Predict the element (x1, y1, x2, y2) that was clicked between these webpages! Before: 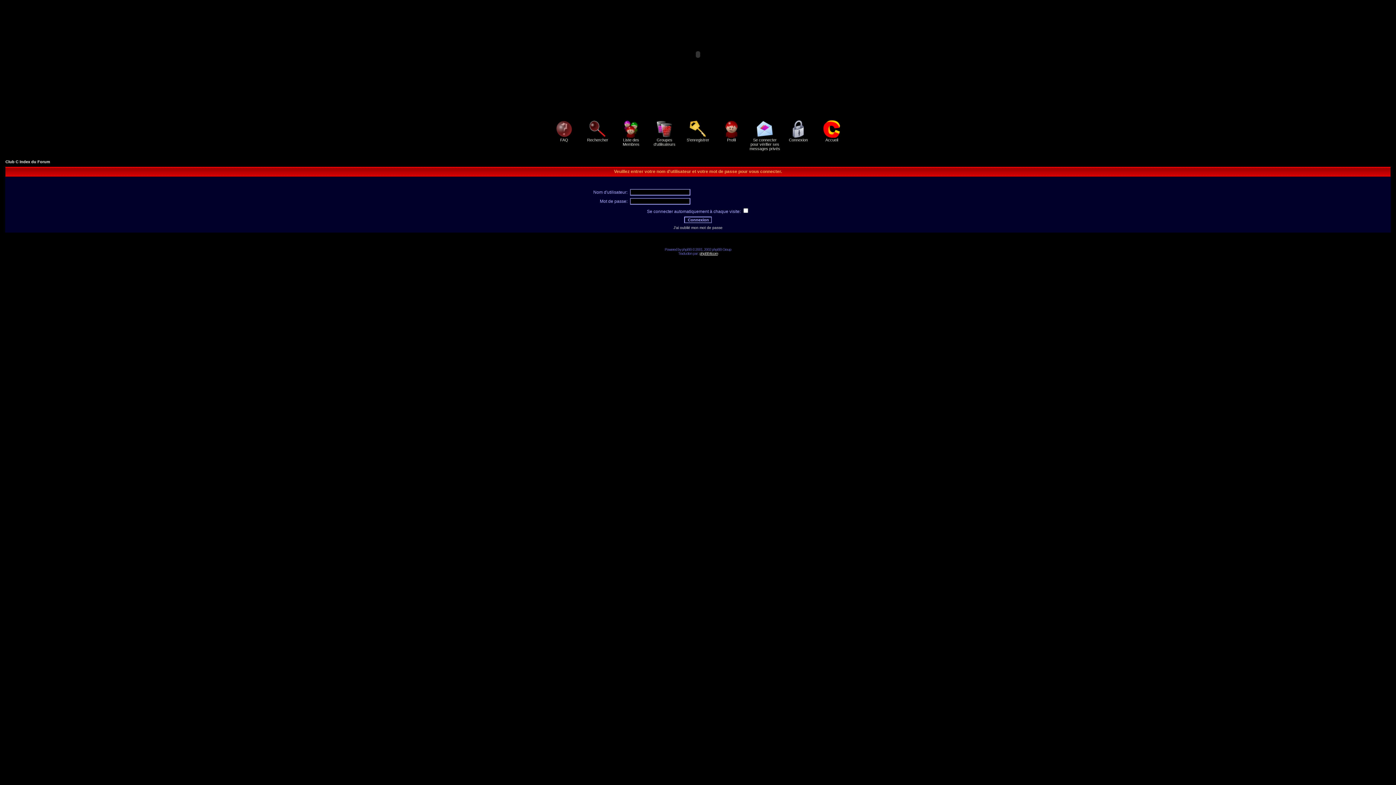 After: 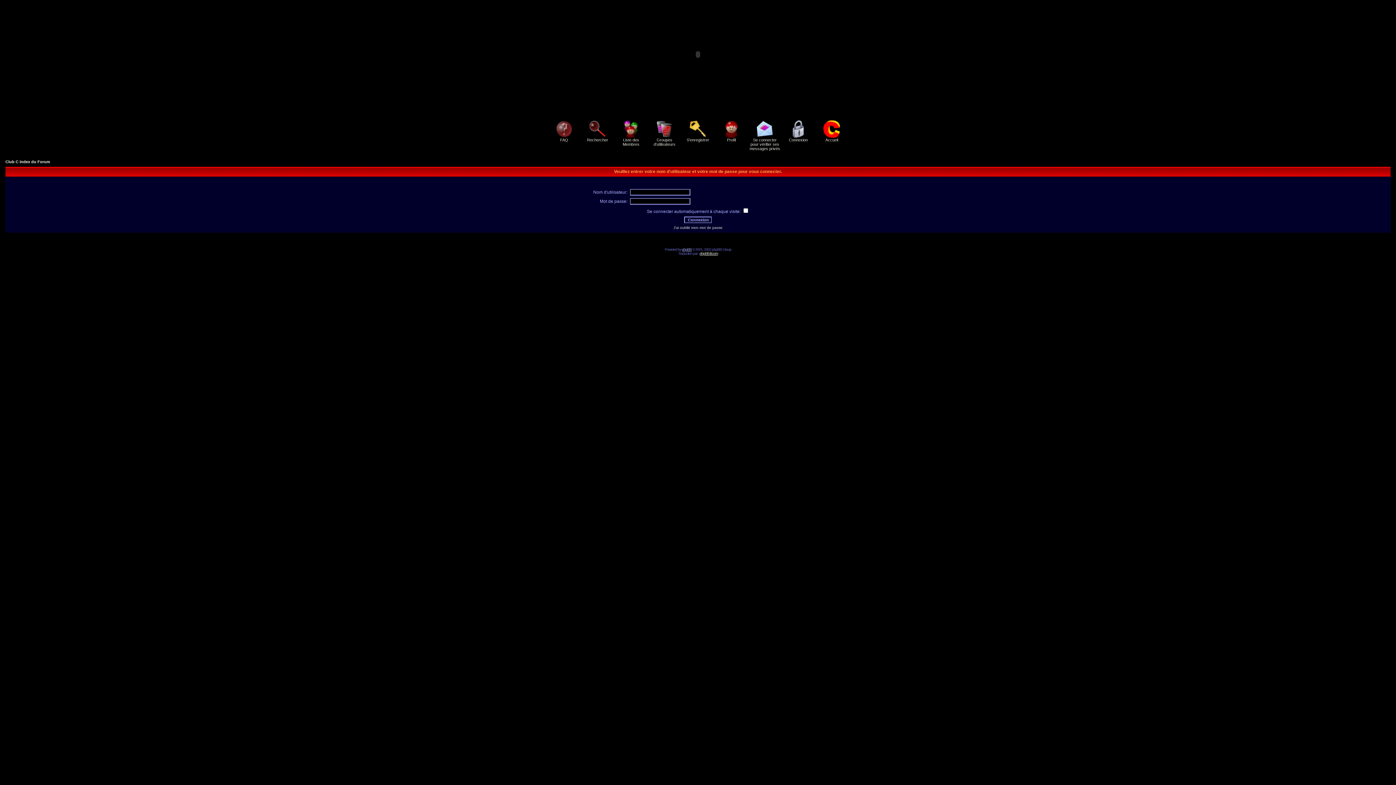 Action: bbox: (682, 247, 691, 251) label: phpBB